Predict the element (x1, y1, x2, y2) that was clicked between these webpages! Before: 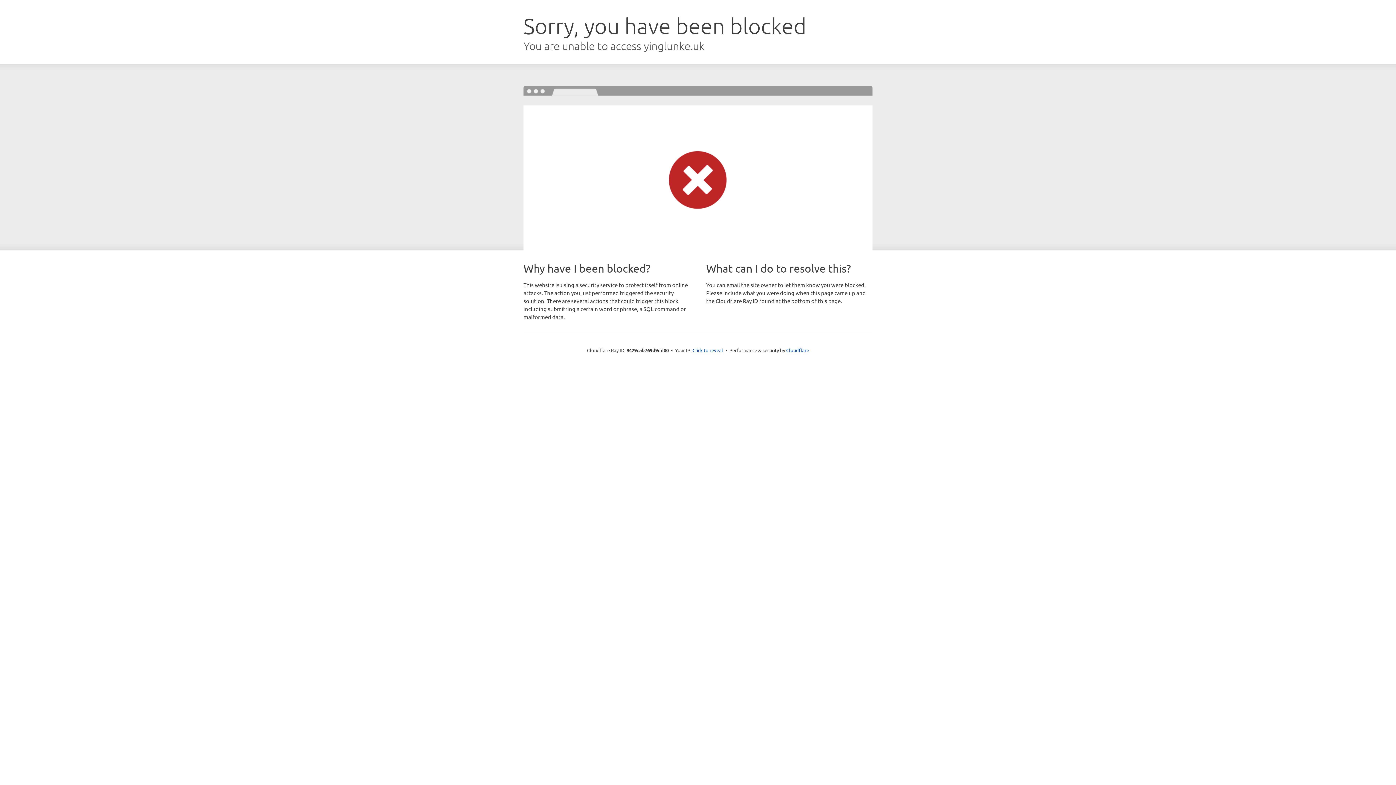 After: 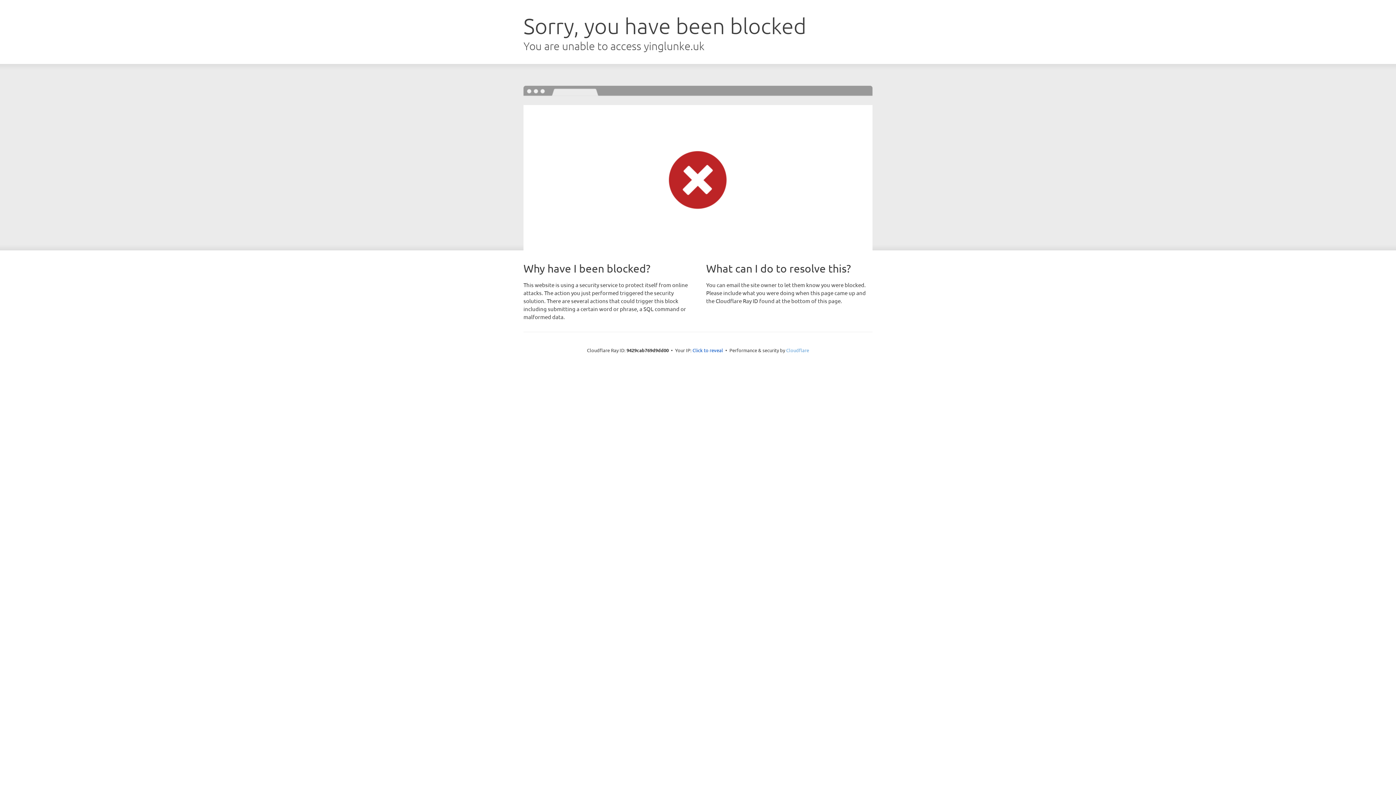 Action: bbox: (786, 347, 809, 353) label: Cloudflare